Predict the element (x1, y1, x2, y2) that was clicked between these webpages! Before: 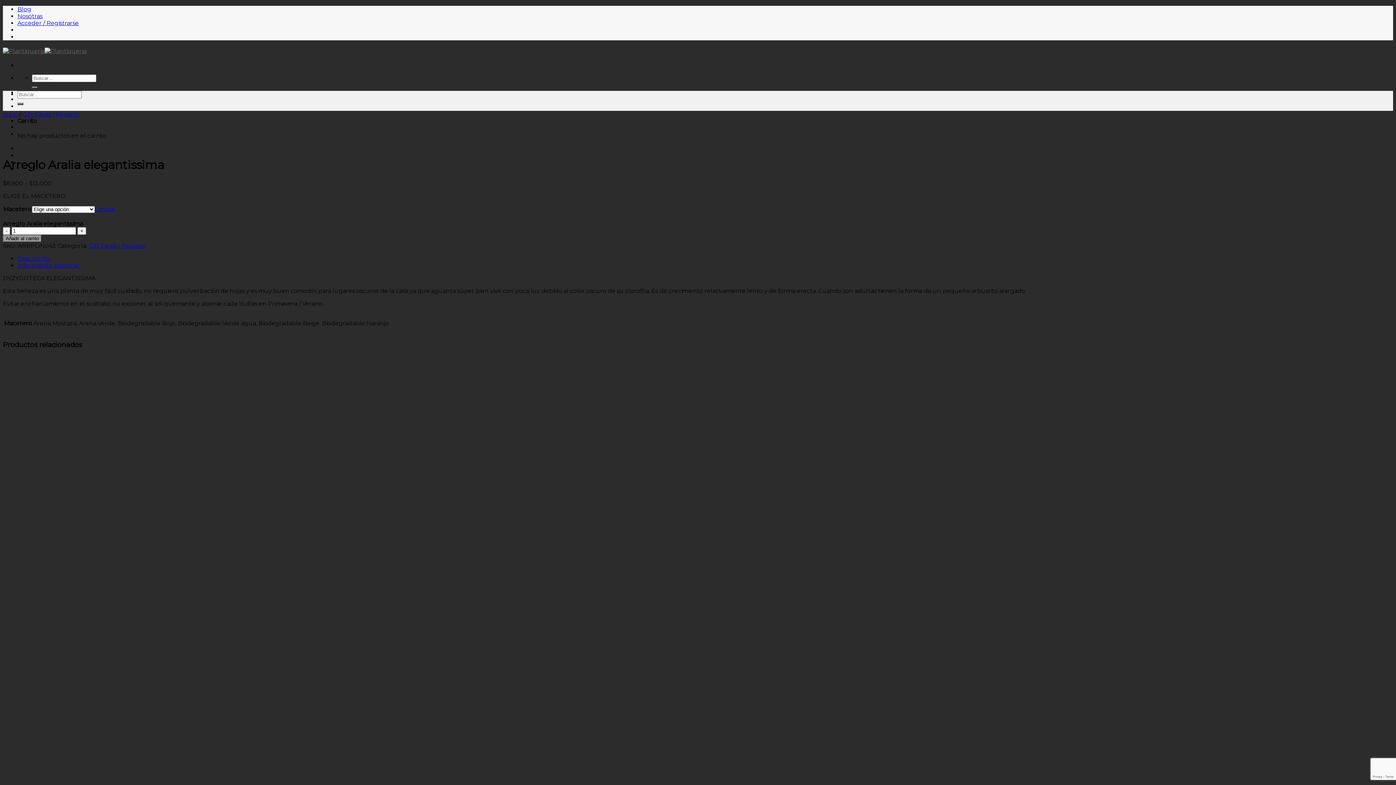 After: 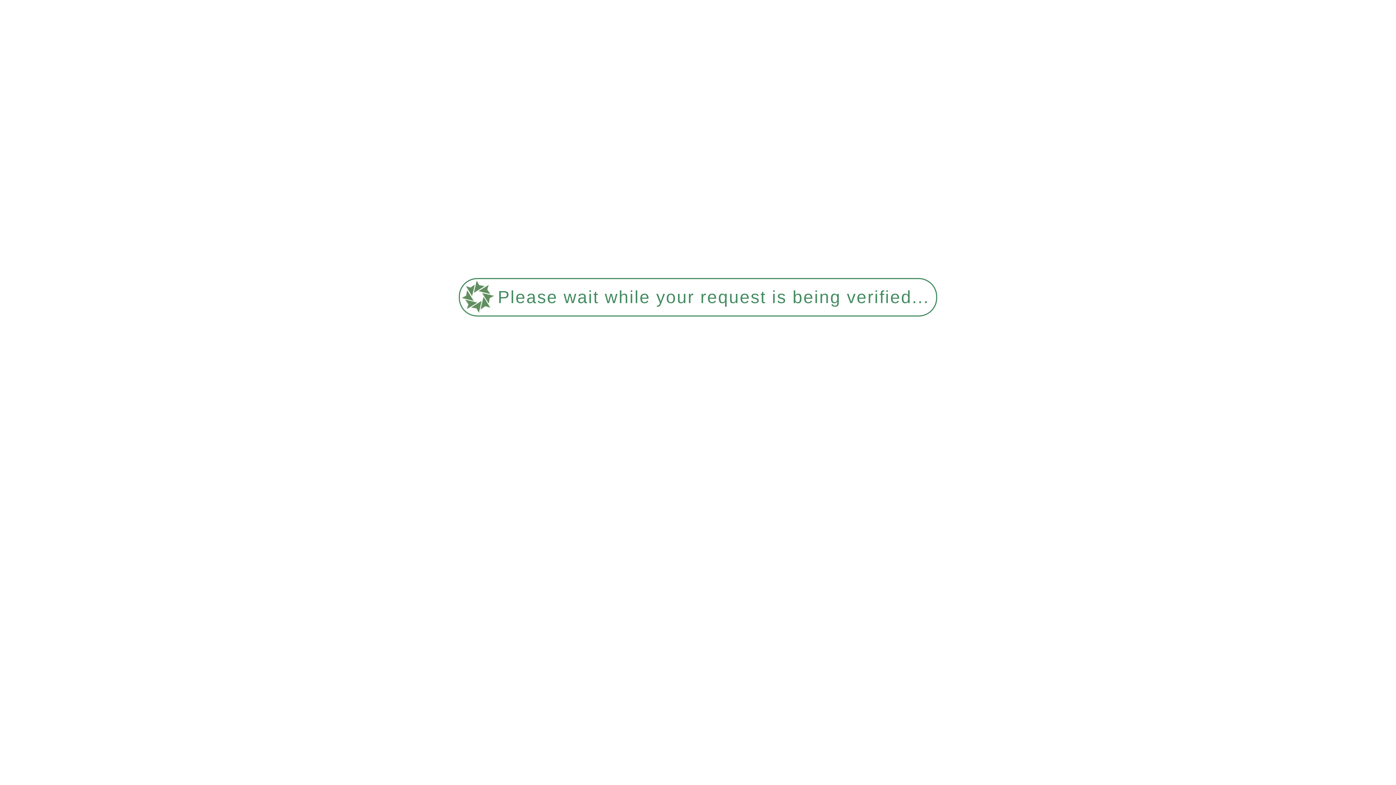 Action: label: Añadir al carrito bbox: (2, 234, 41, 242)